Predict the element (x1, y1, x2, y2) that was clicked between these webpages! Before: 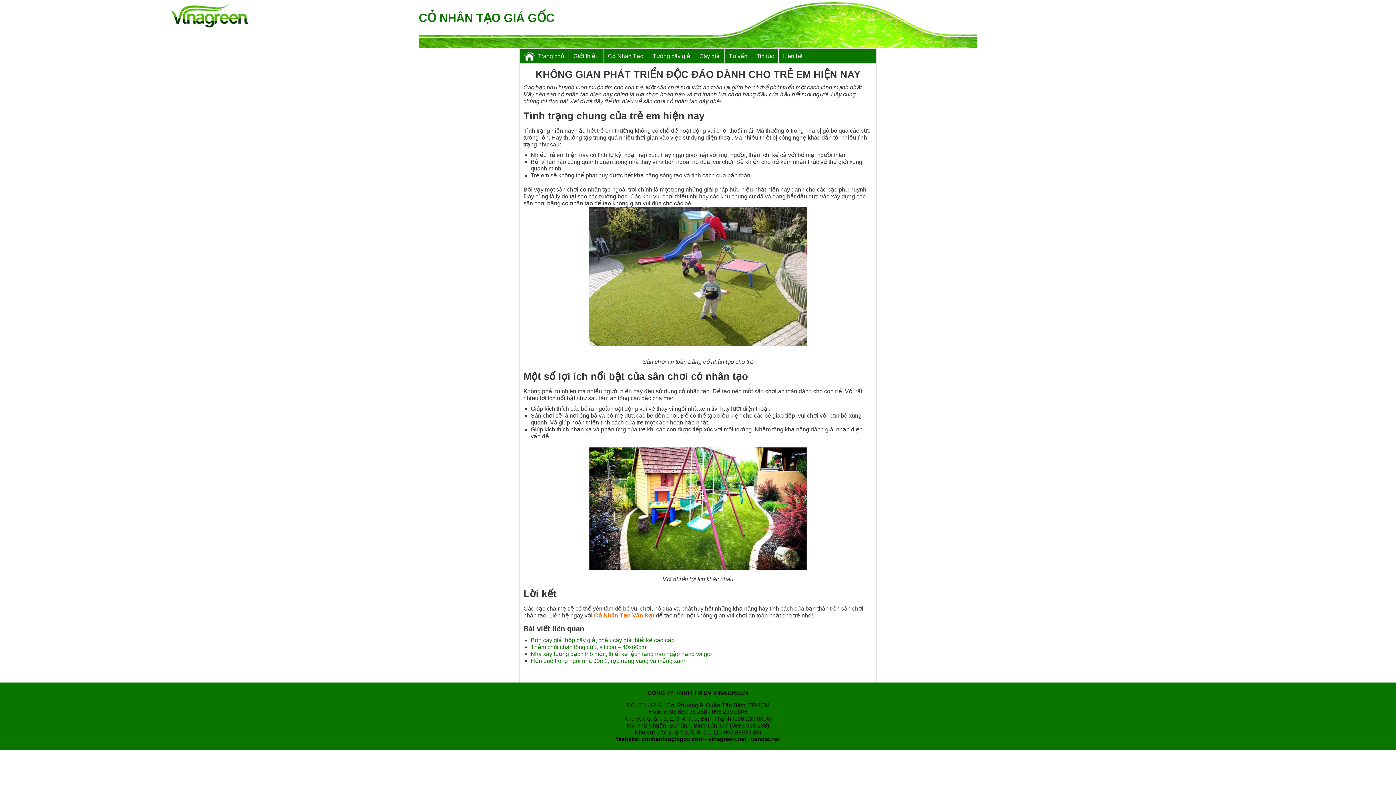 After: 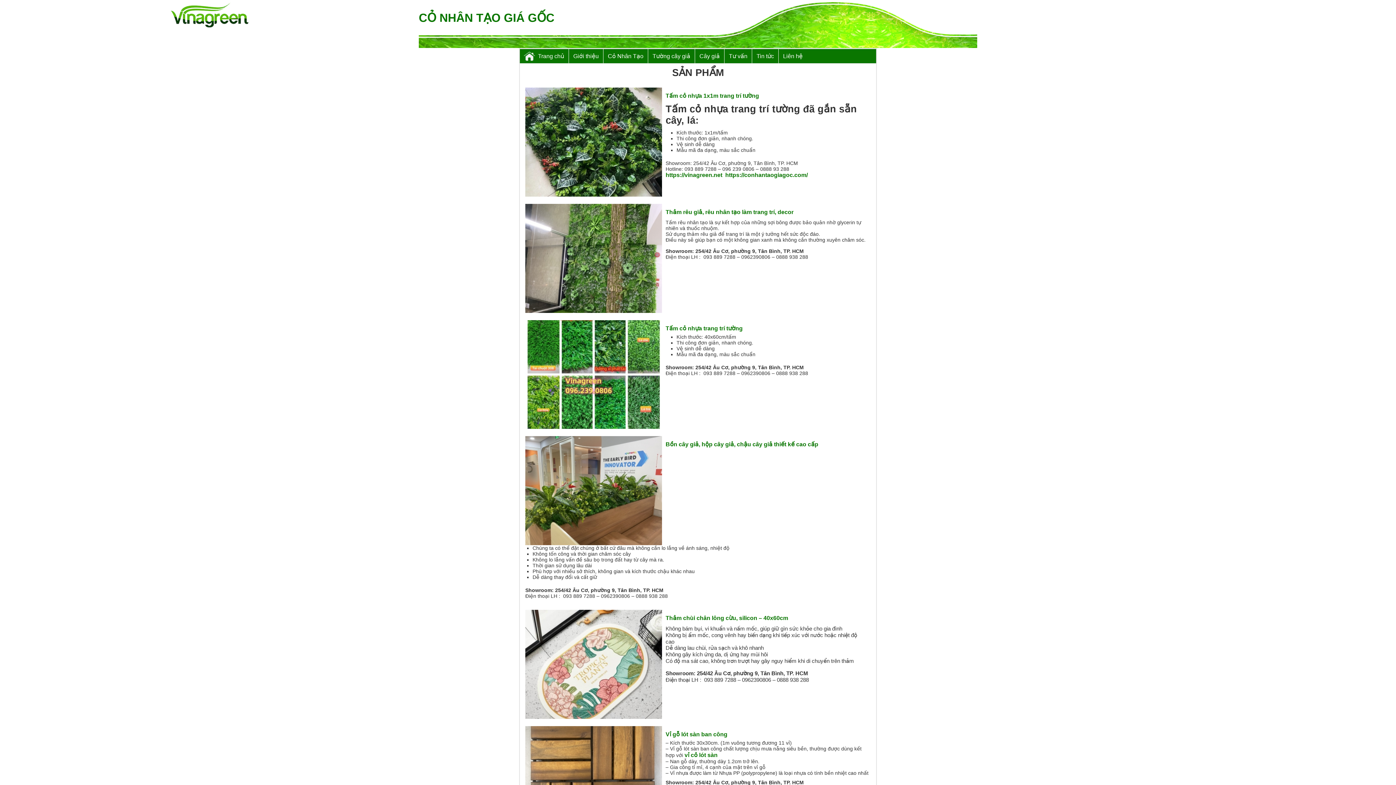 Action: bbox: (594, 612, 654, 618) label: Cỏ Nhân Tạo Vân Đạt